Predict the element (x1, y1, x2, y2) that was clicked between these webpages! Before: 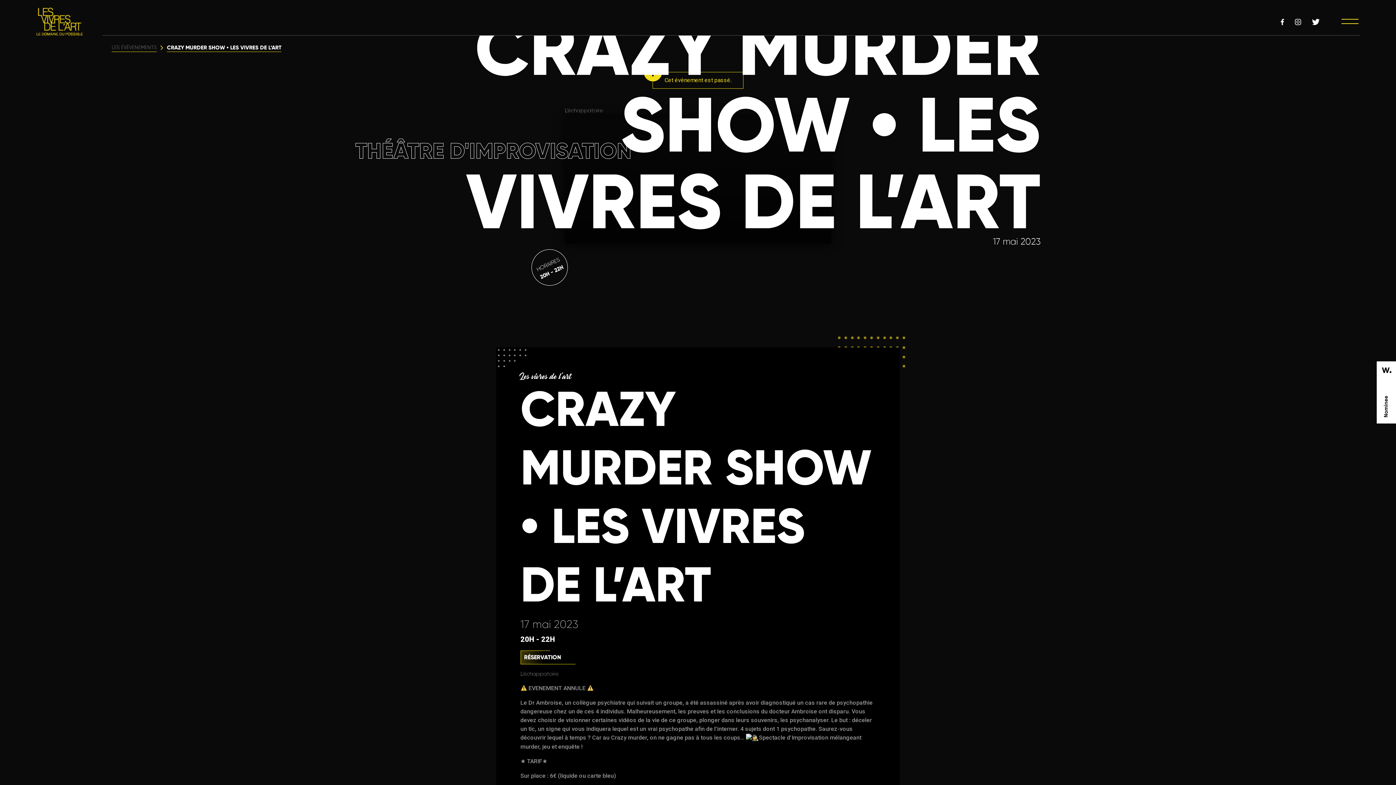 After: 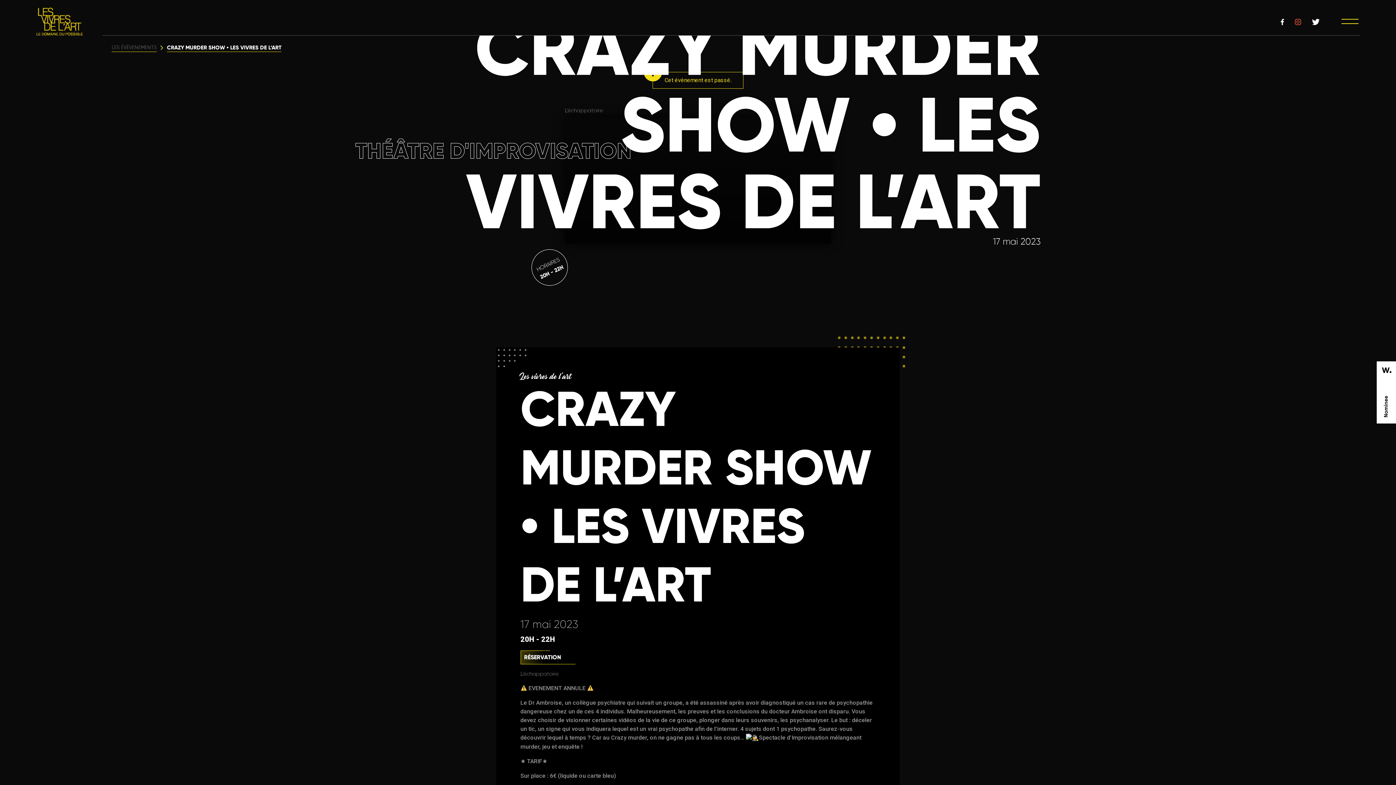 Action: bbox: (1295, 16, 1301, 26)